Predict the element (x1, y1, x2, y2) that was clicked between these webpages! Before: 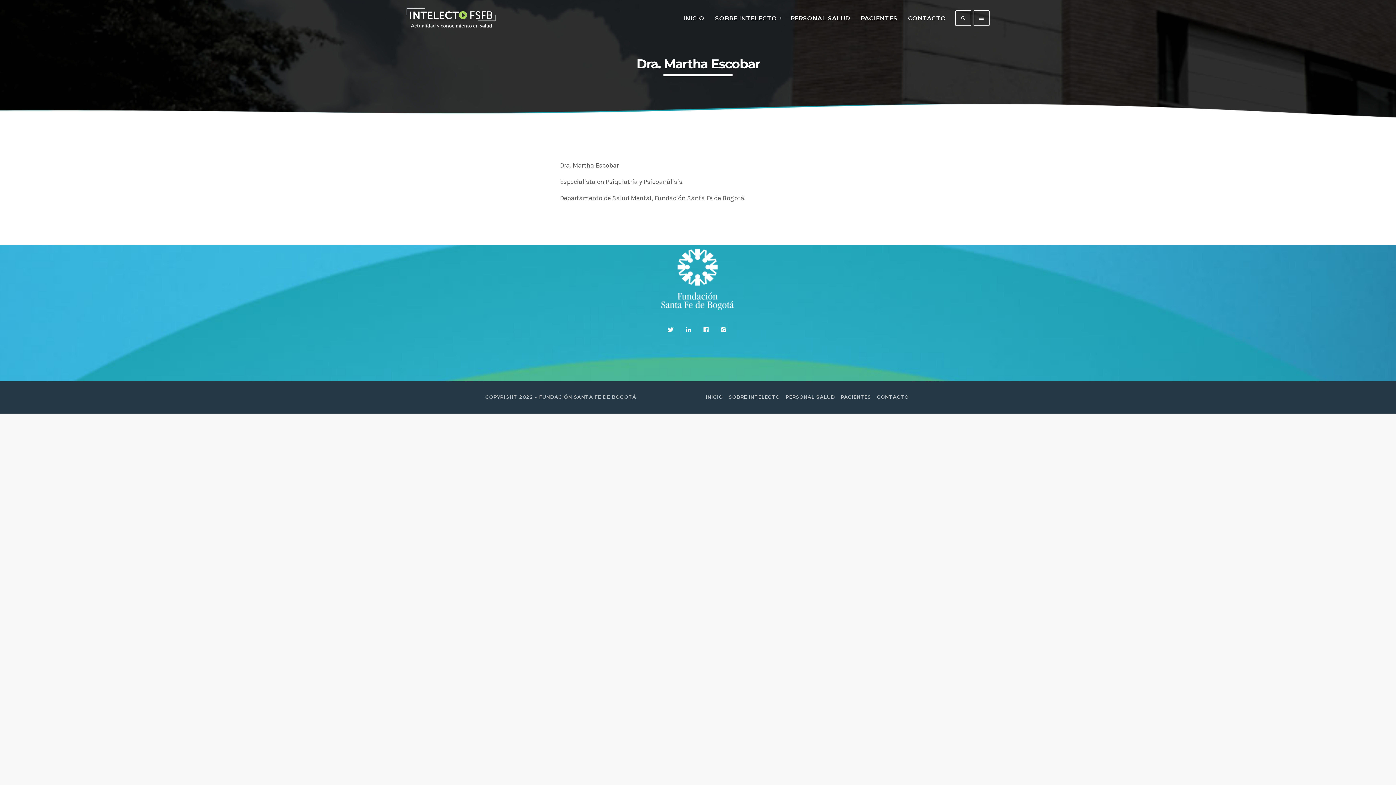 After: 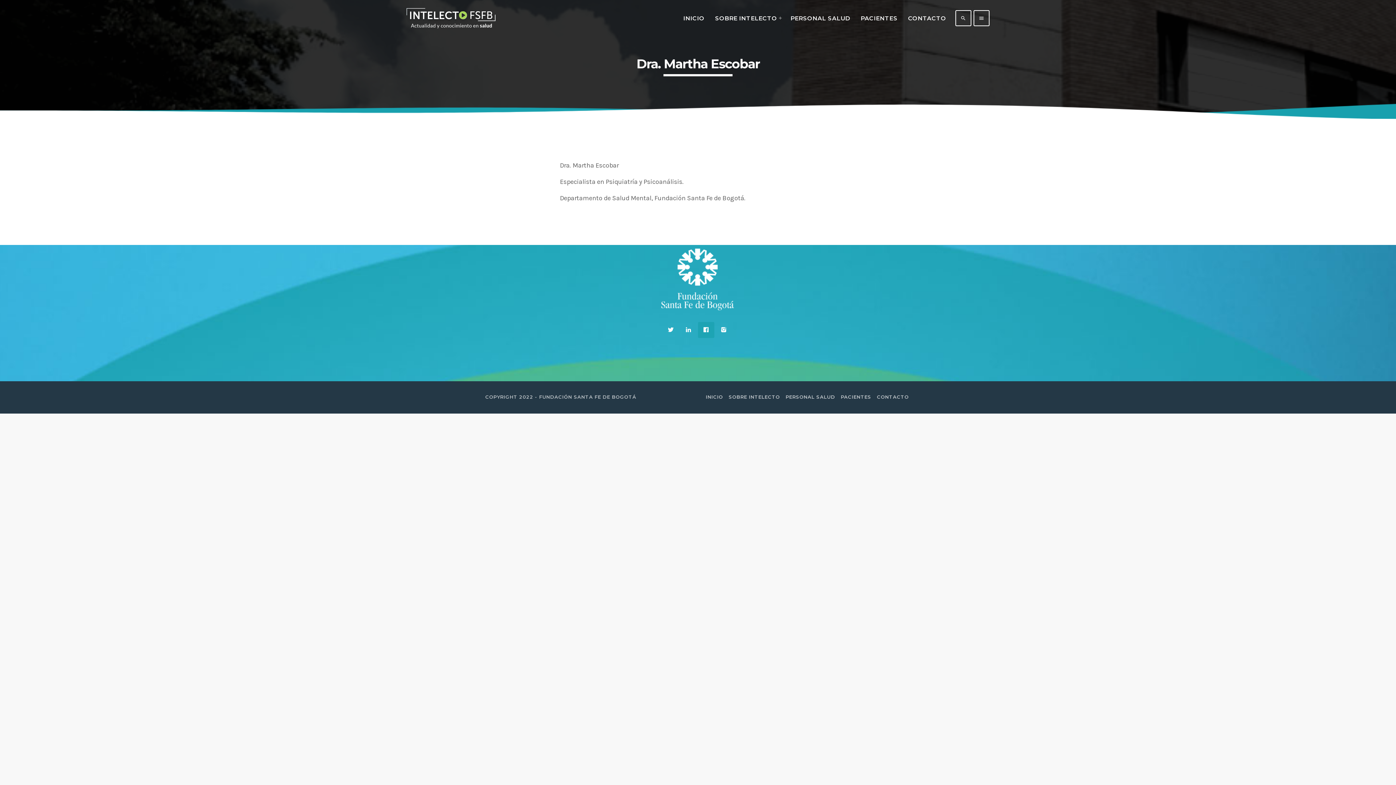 Action: bbox: (698, 322, 714, 338)